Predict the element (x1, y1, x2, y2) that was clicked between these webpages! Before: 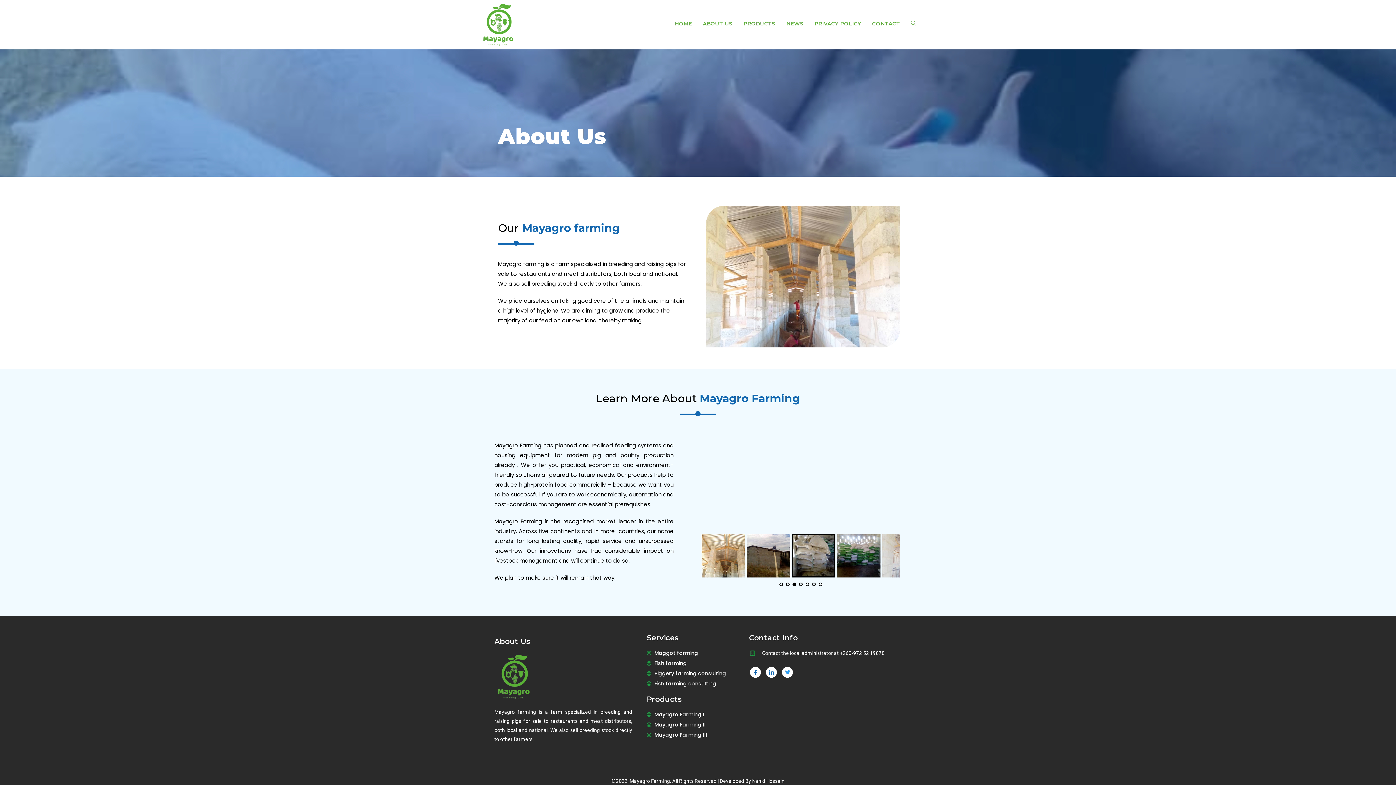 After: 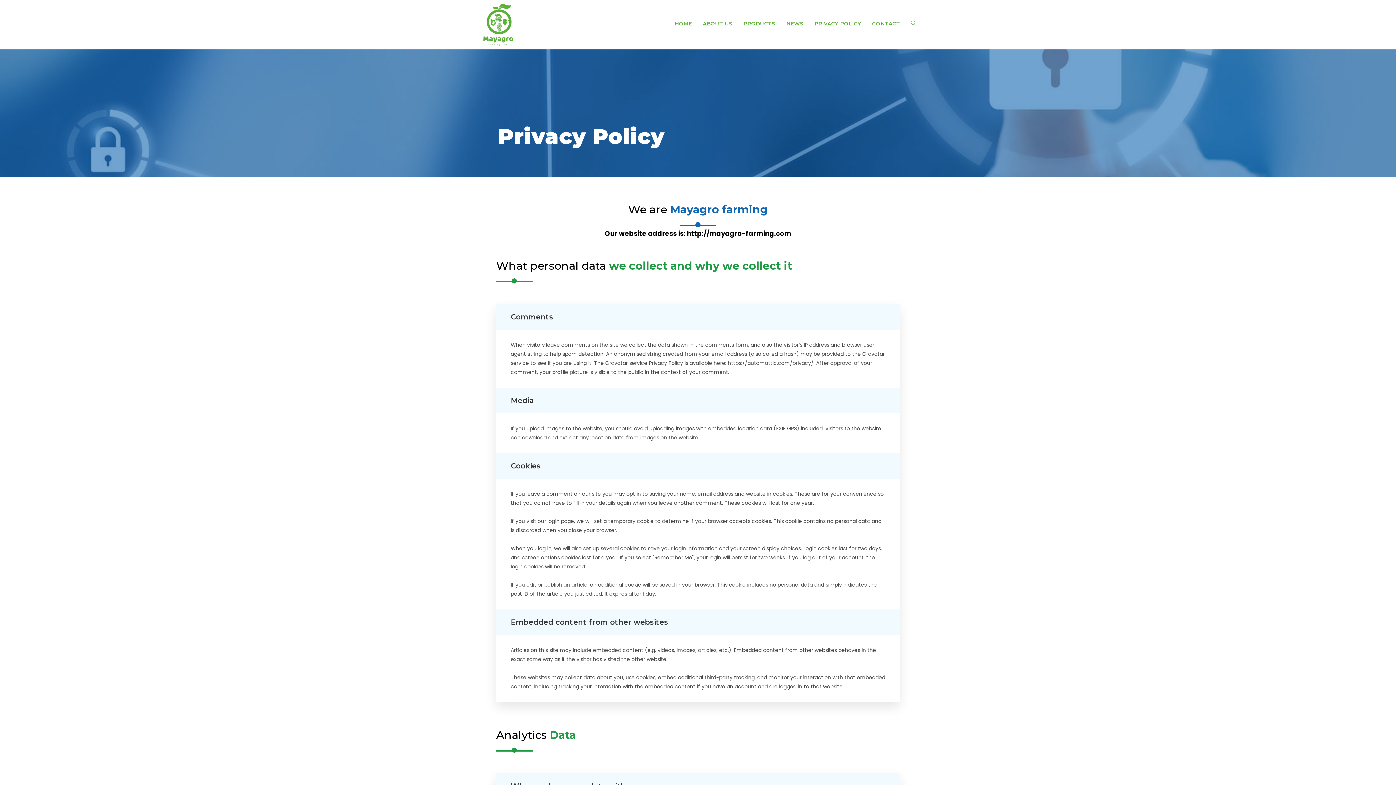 Action: bbox: (809, 3, 866, 43) label: PRIVACY POLICY